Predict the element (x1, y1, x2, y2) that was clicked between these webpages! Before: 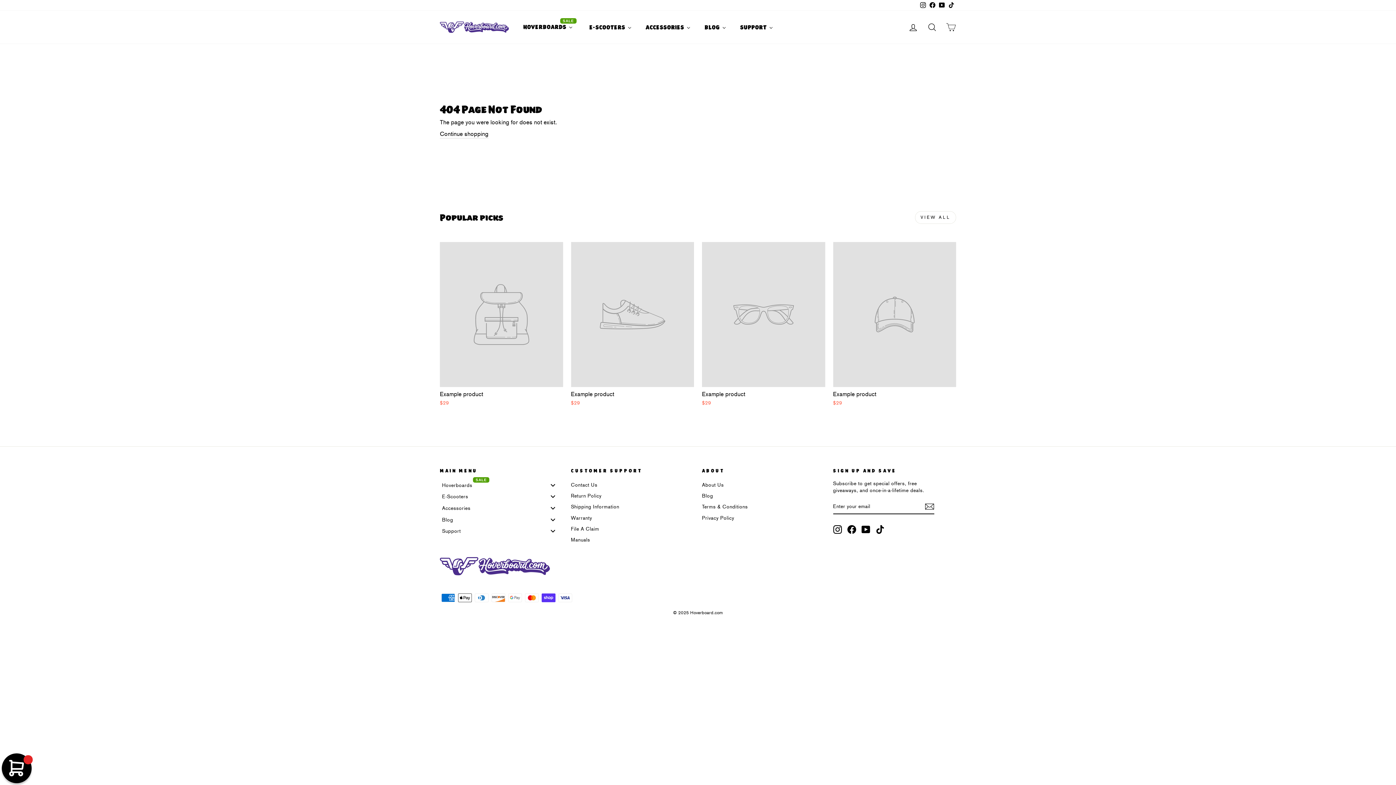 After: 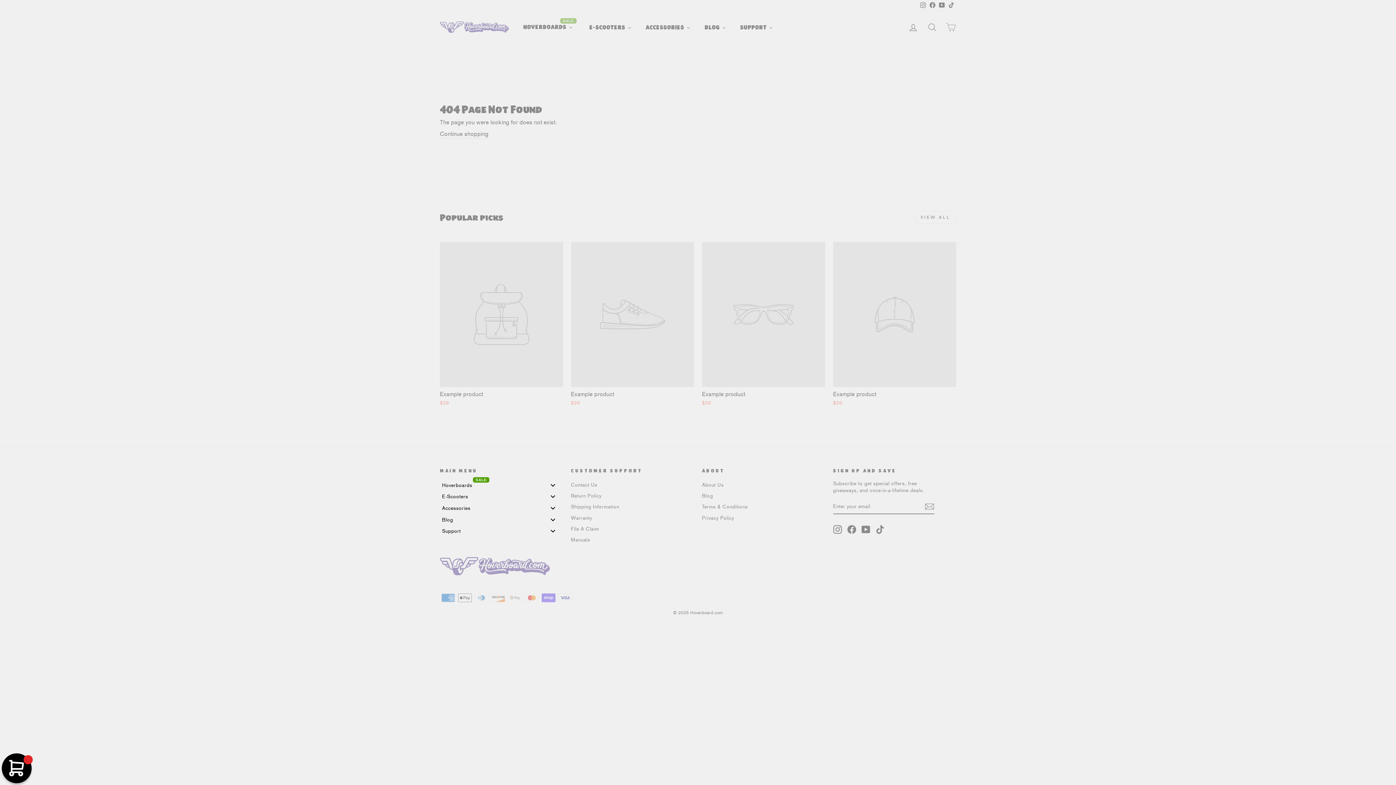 Action: bbox: (941, 19, 960, 34) label: CART